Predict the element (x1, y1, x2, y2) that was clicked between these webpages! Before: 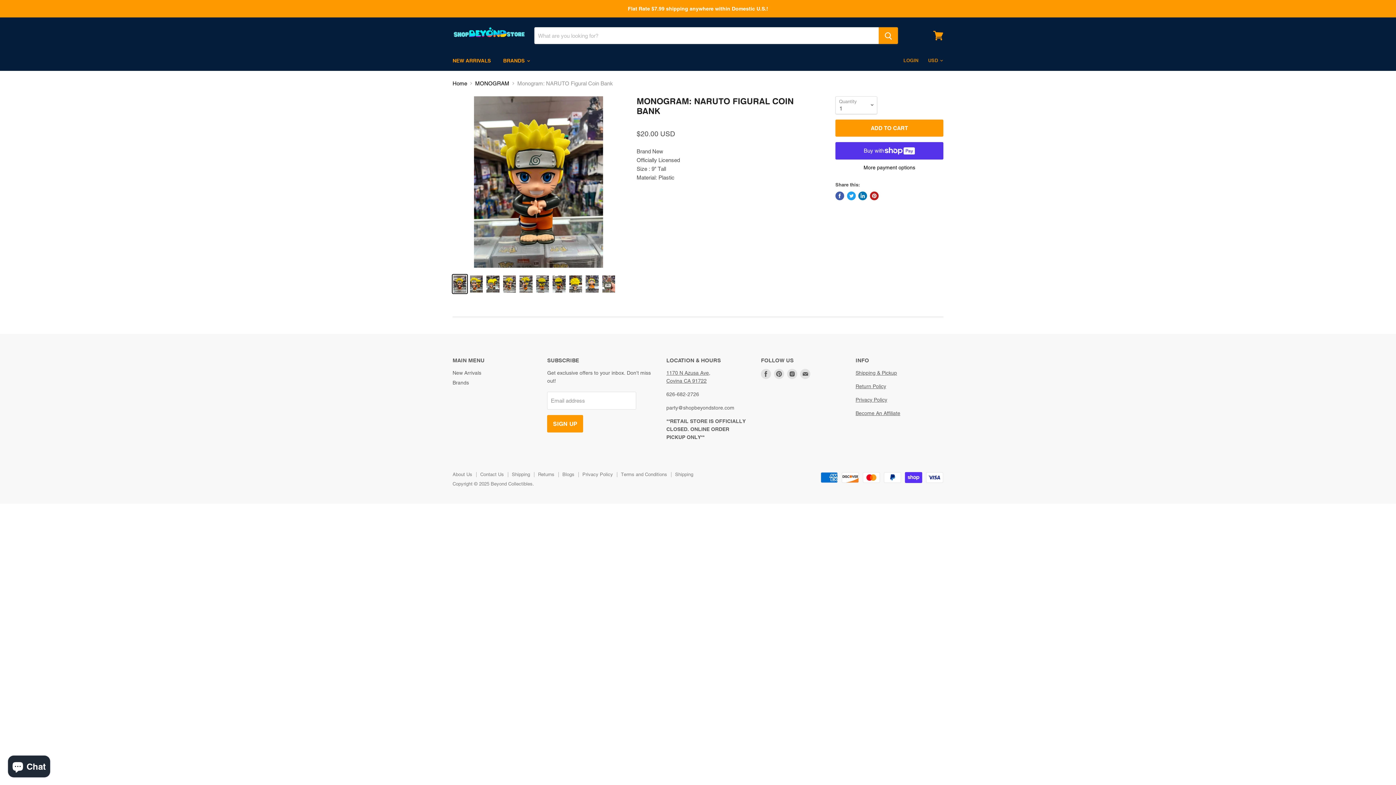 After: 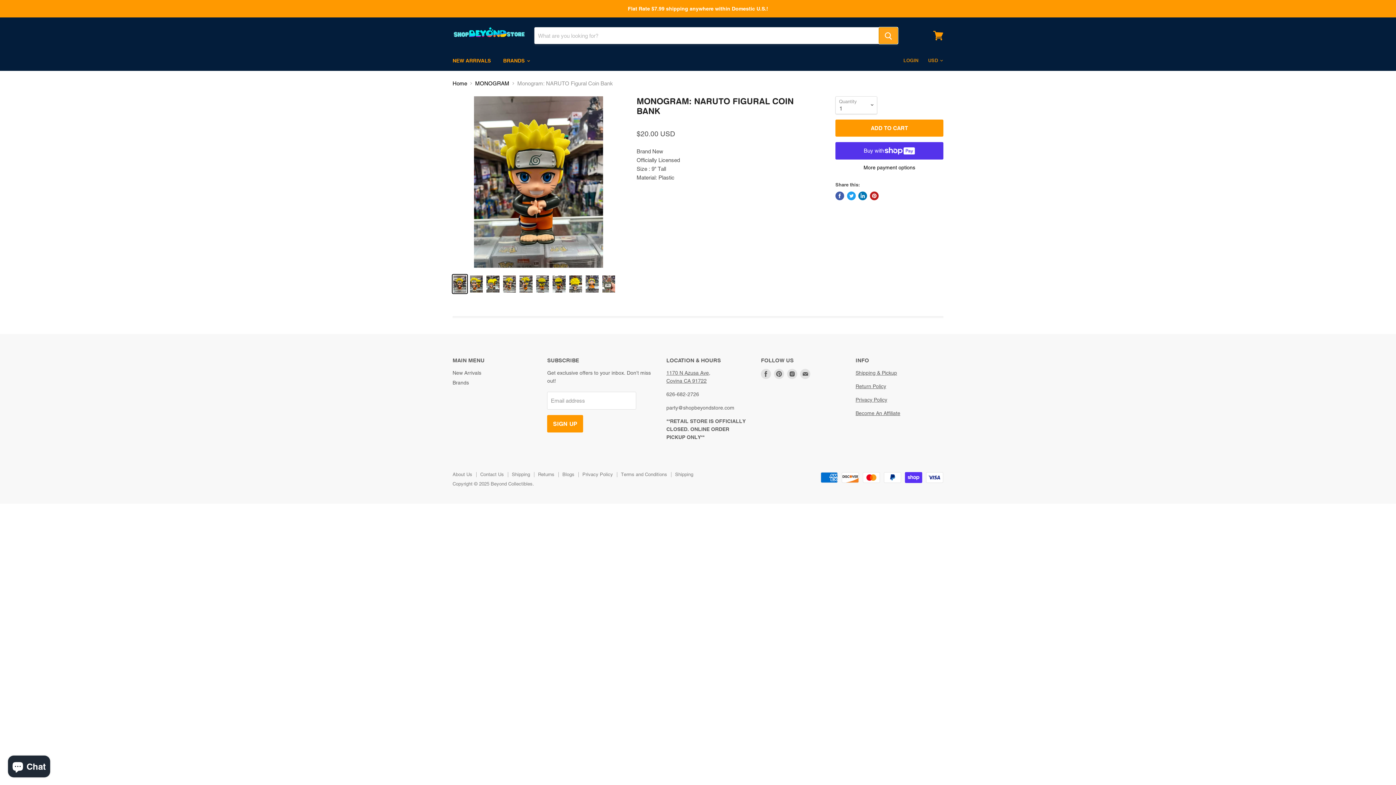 Action: label: Search bbox: (878, 27, 898, 44)